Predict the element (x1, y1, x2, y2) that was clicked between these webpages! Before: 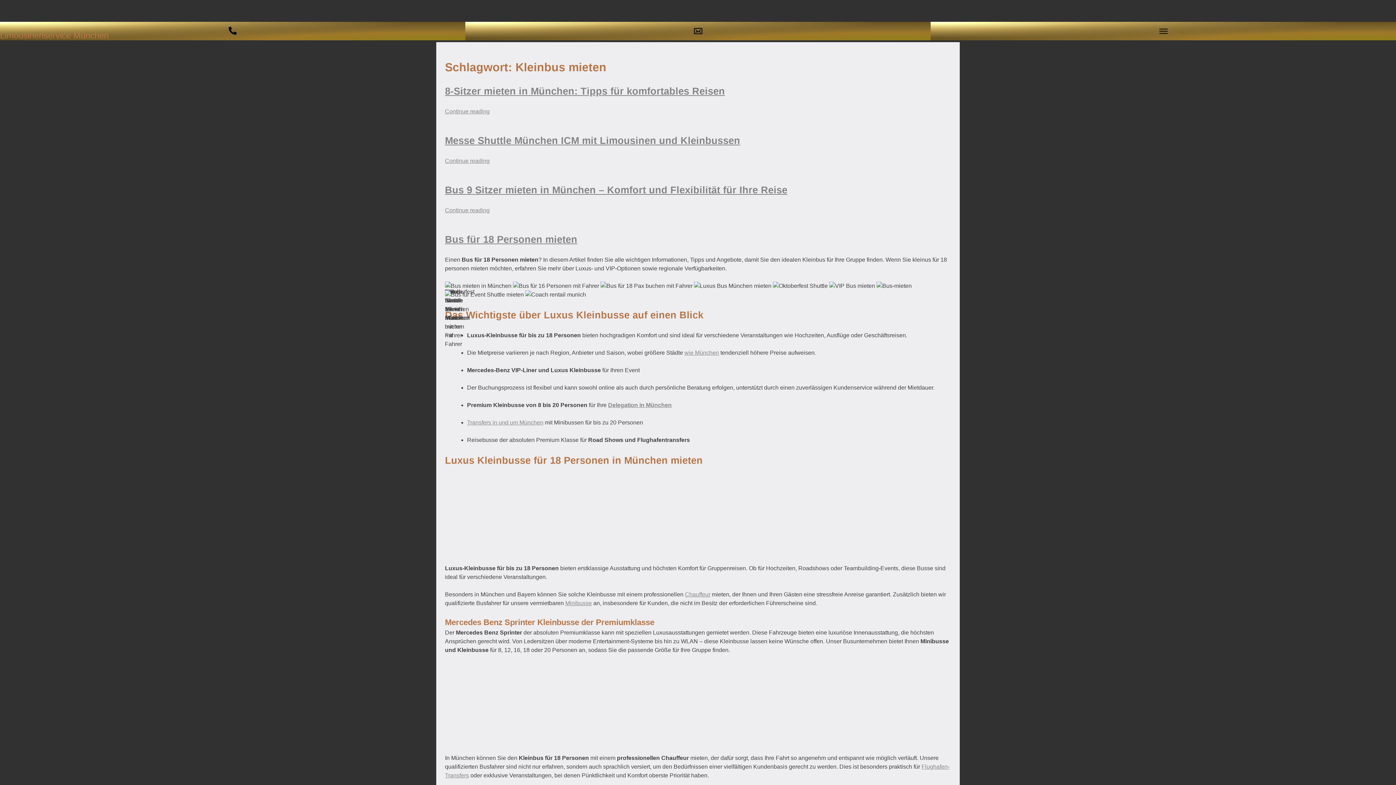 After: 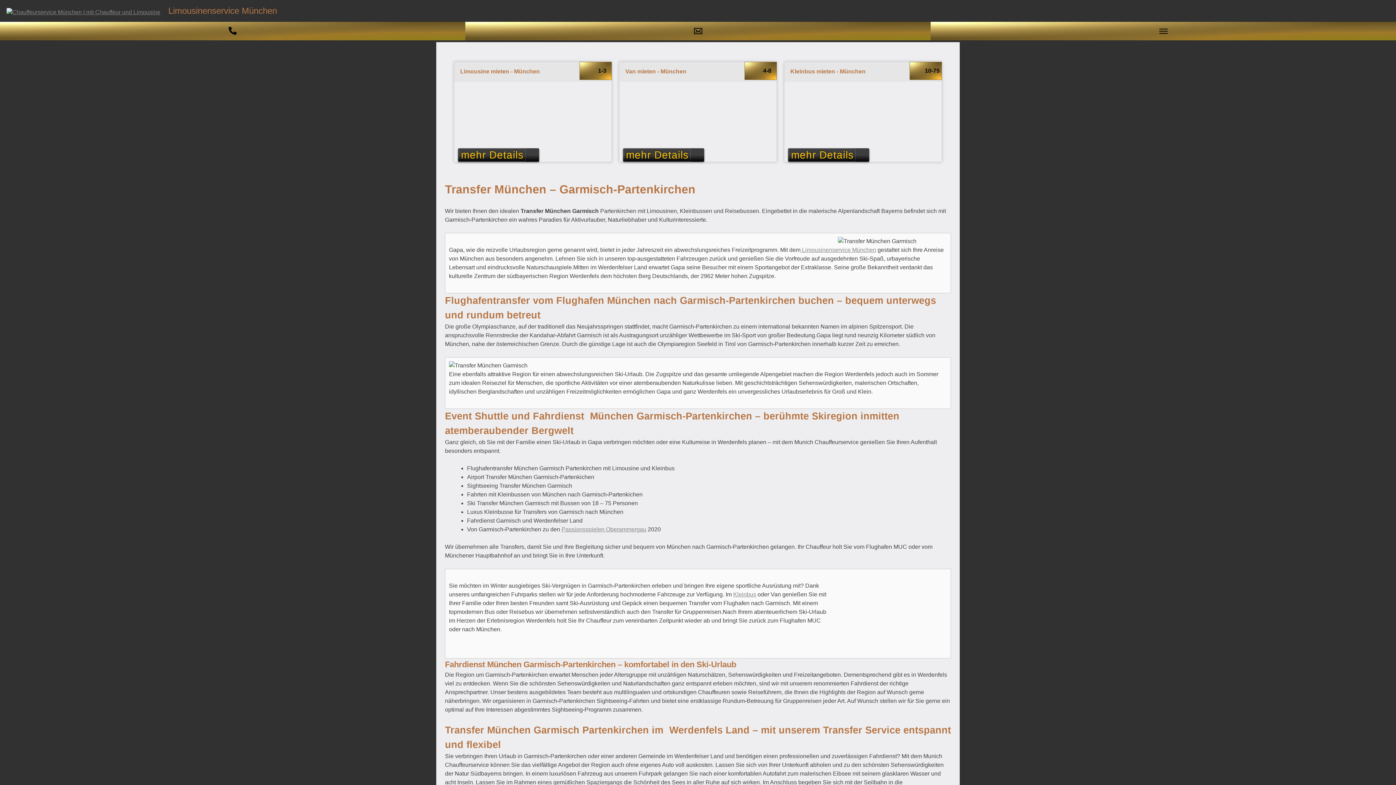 Action: label: Transfers in und um München bbox: (467, 419, 543, 425)